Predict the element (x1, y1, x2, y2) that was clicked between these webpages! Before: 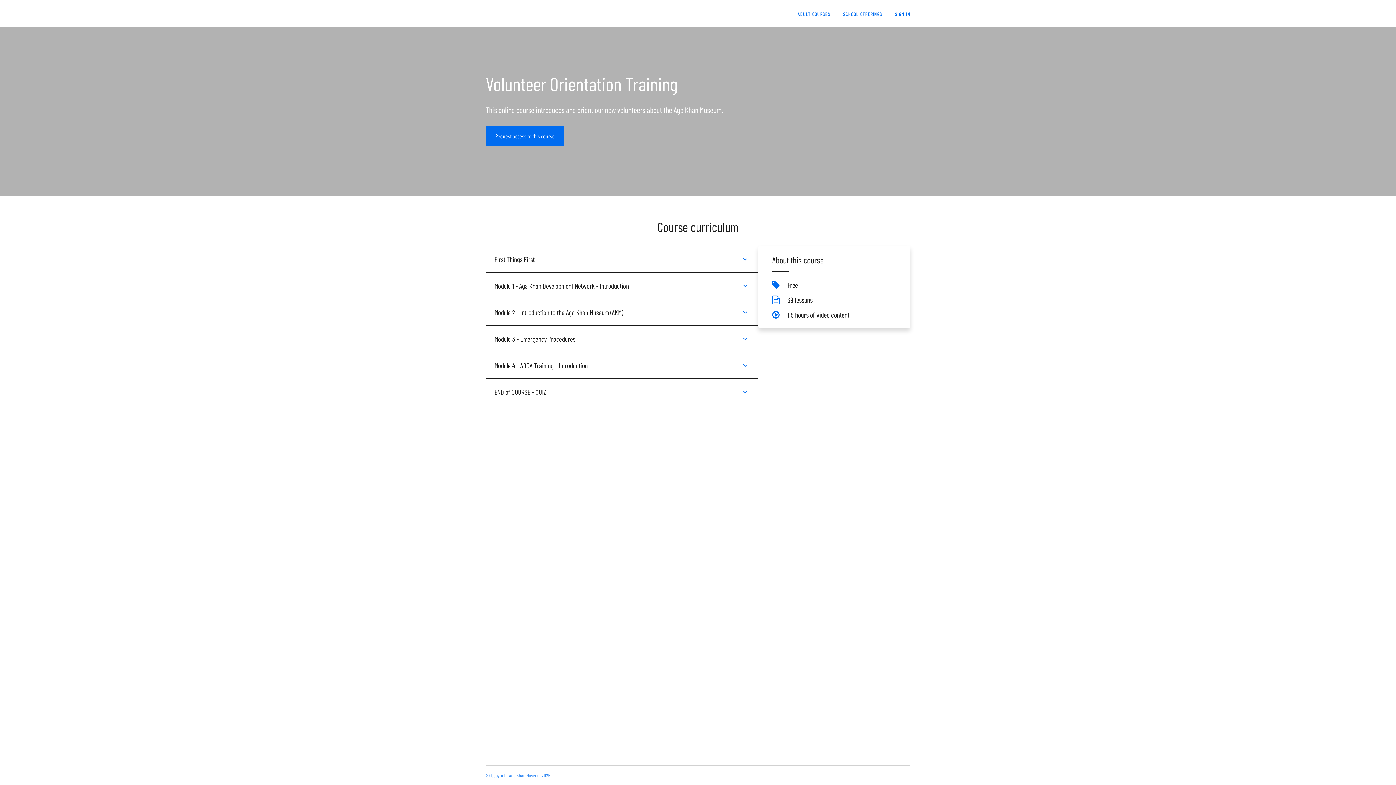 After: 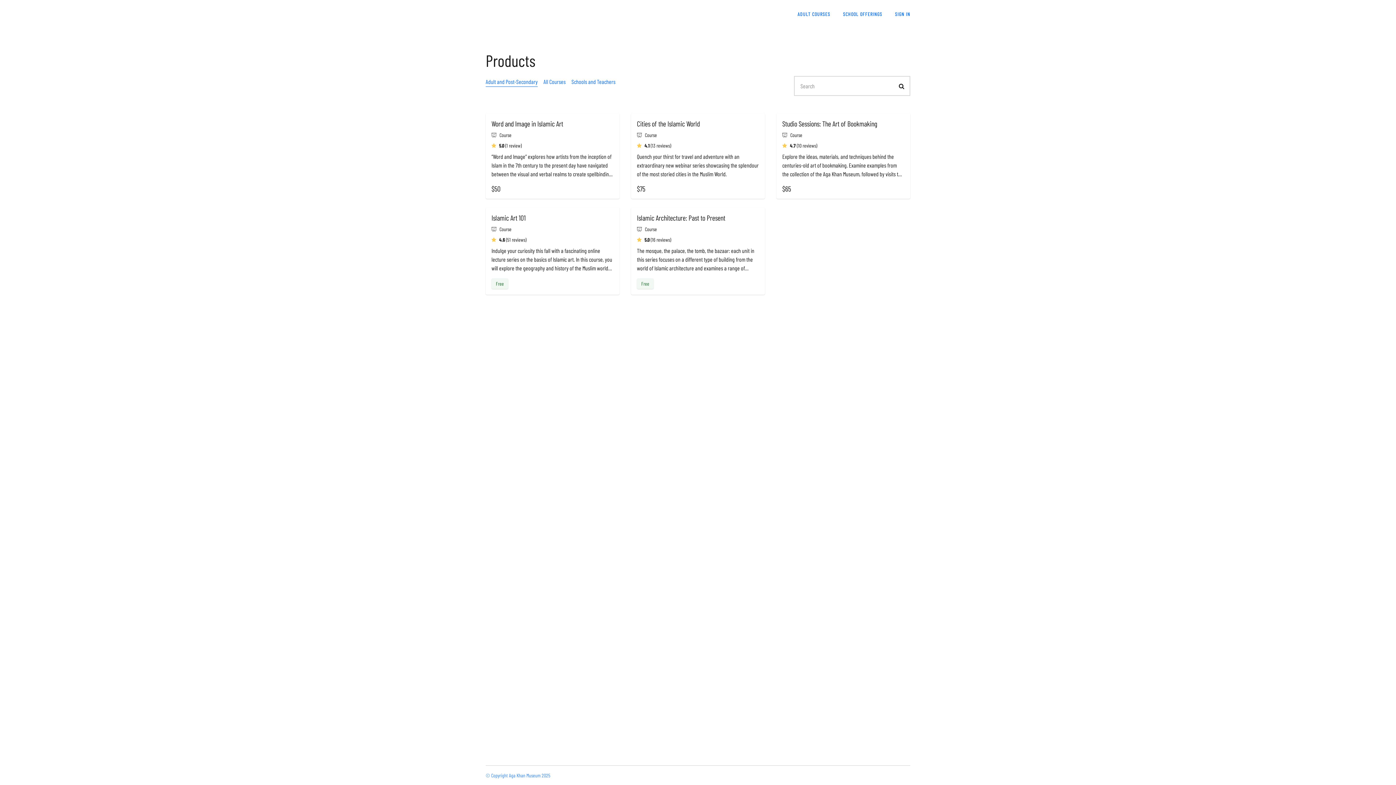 Action: bbox: (797, 10, 830, 16) label: ADULT COURSES